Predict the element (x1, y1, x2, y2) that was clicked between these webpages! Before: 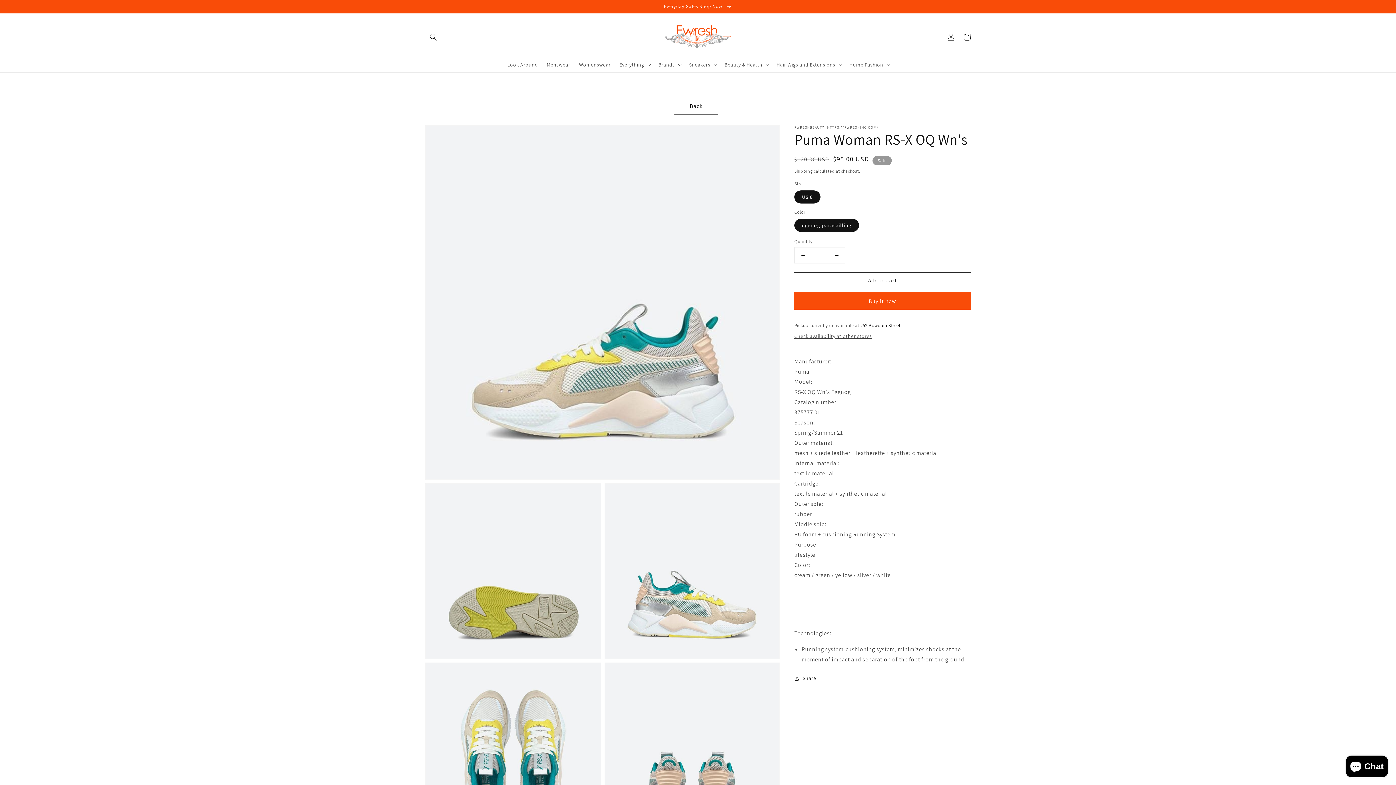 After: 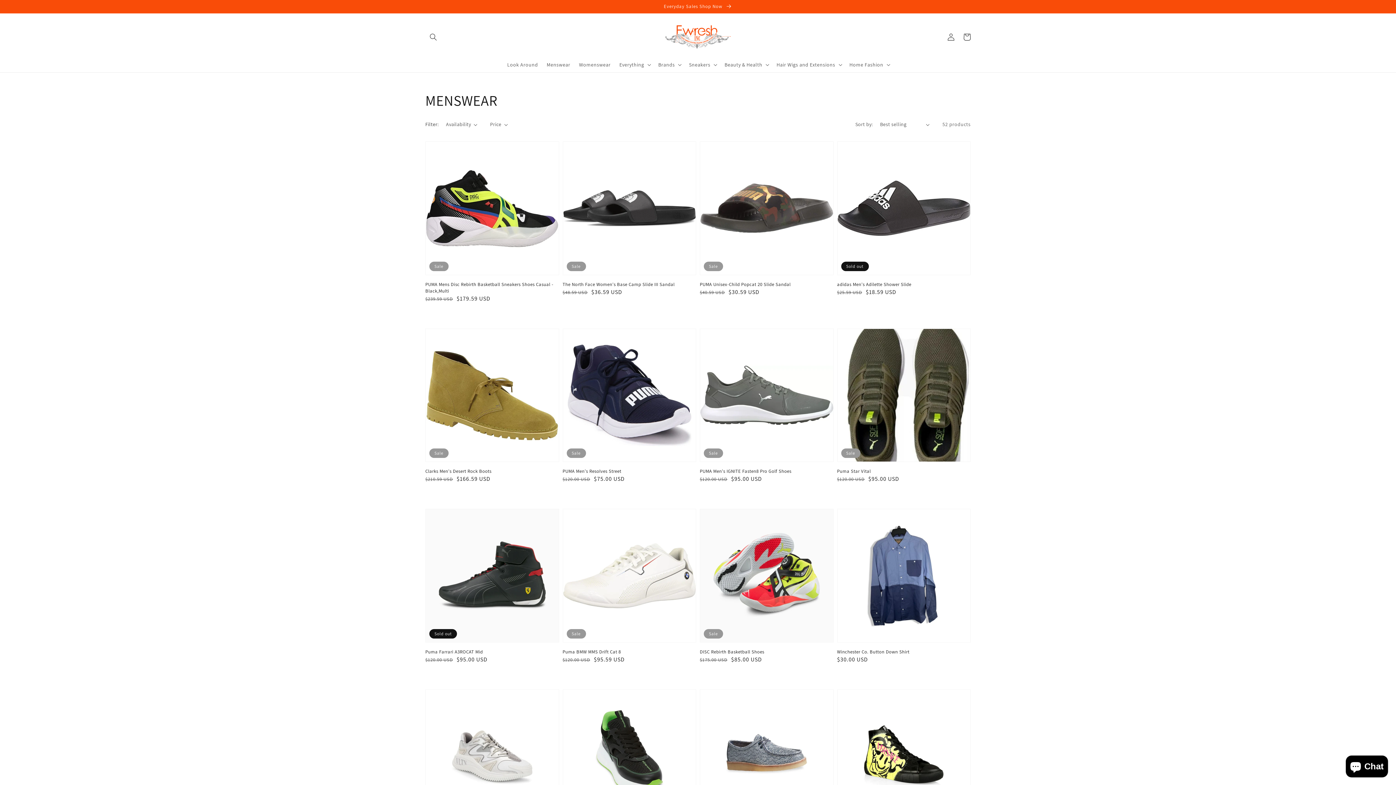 Action: bbox: (542, 57, 574, 72) label: Menswear